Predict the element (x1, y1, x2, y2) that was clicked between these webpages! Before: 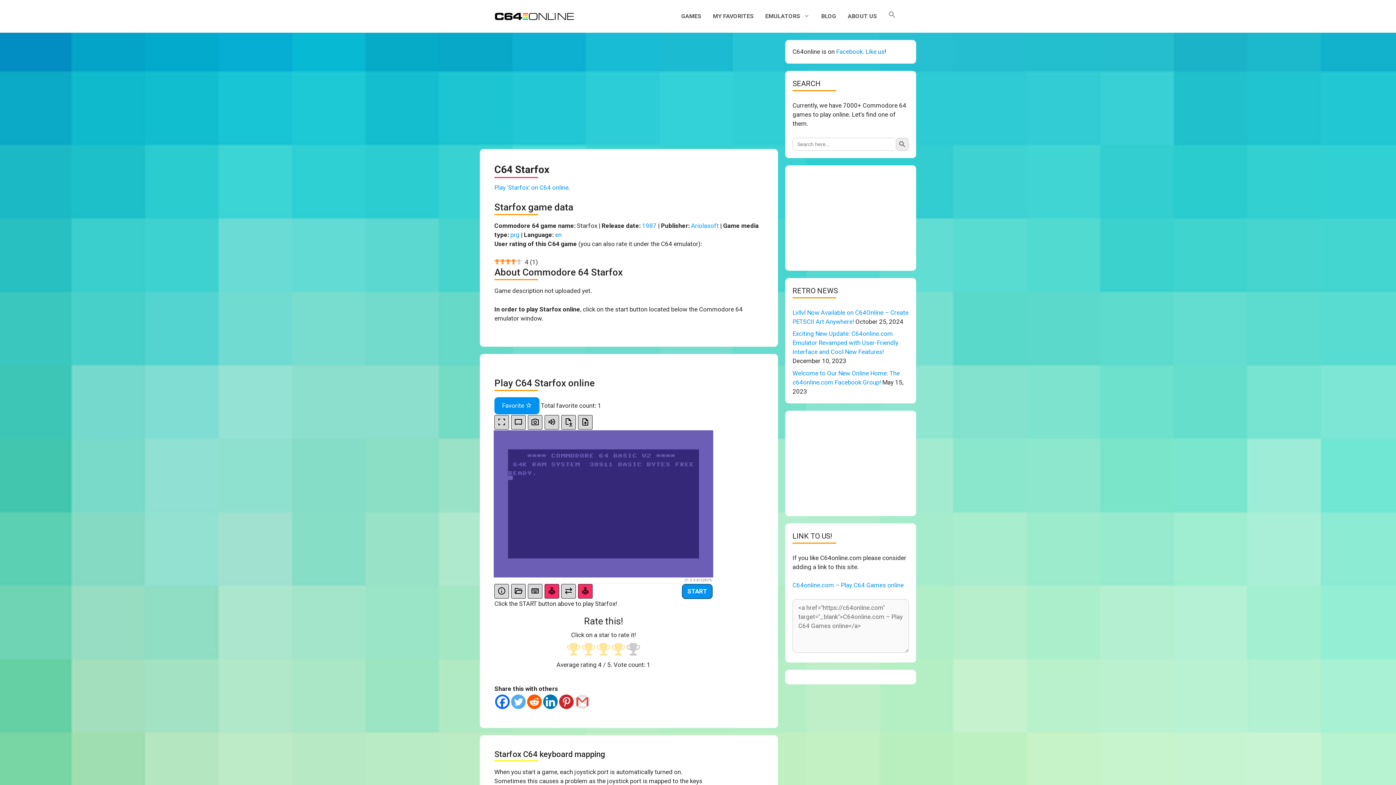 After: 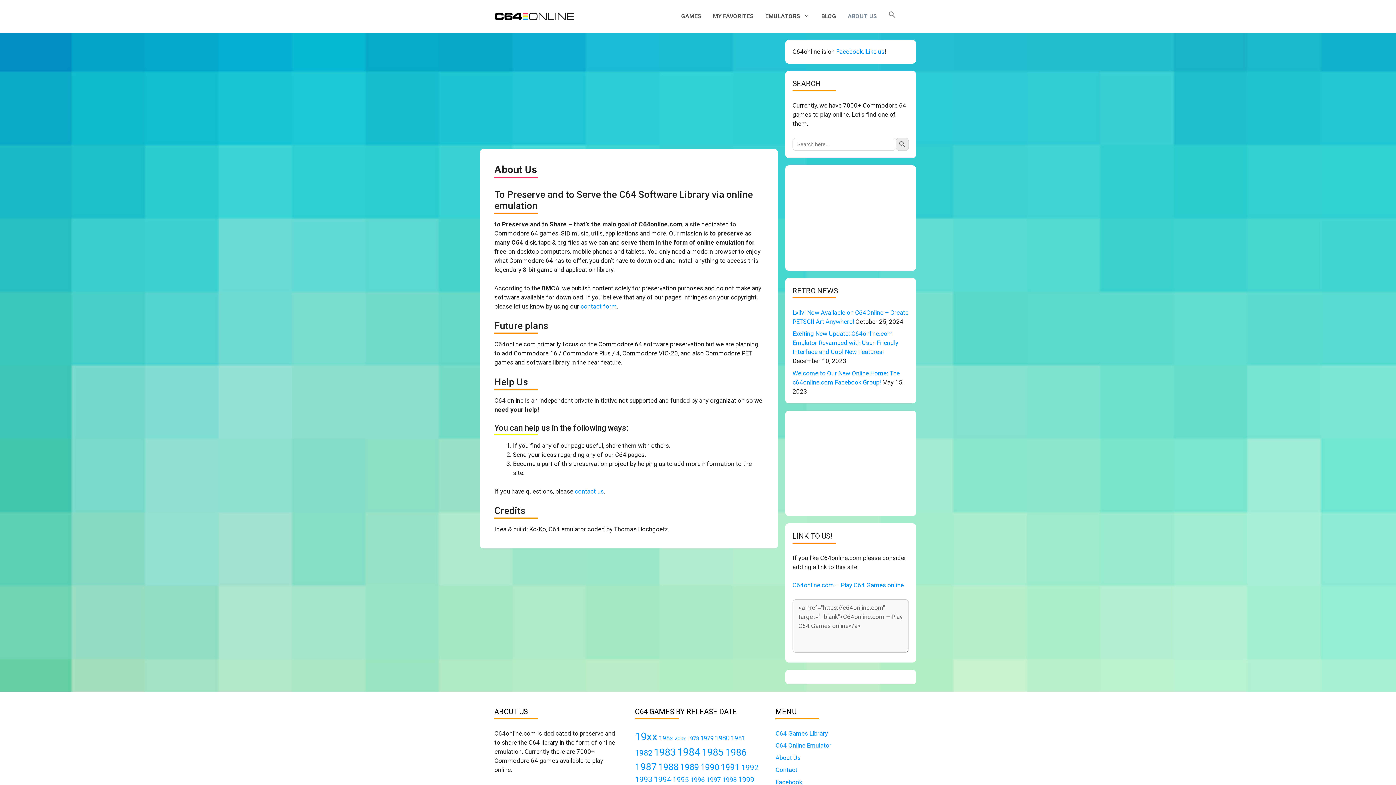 Action: label: ABOUT US bbox: (842, 7, 882, 25)